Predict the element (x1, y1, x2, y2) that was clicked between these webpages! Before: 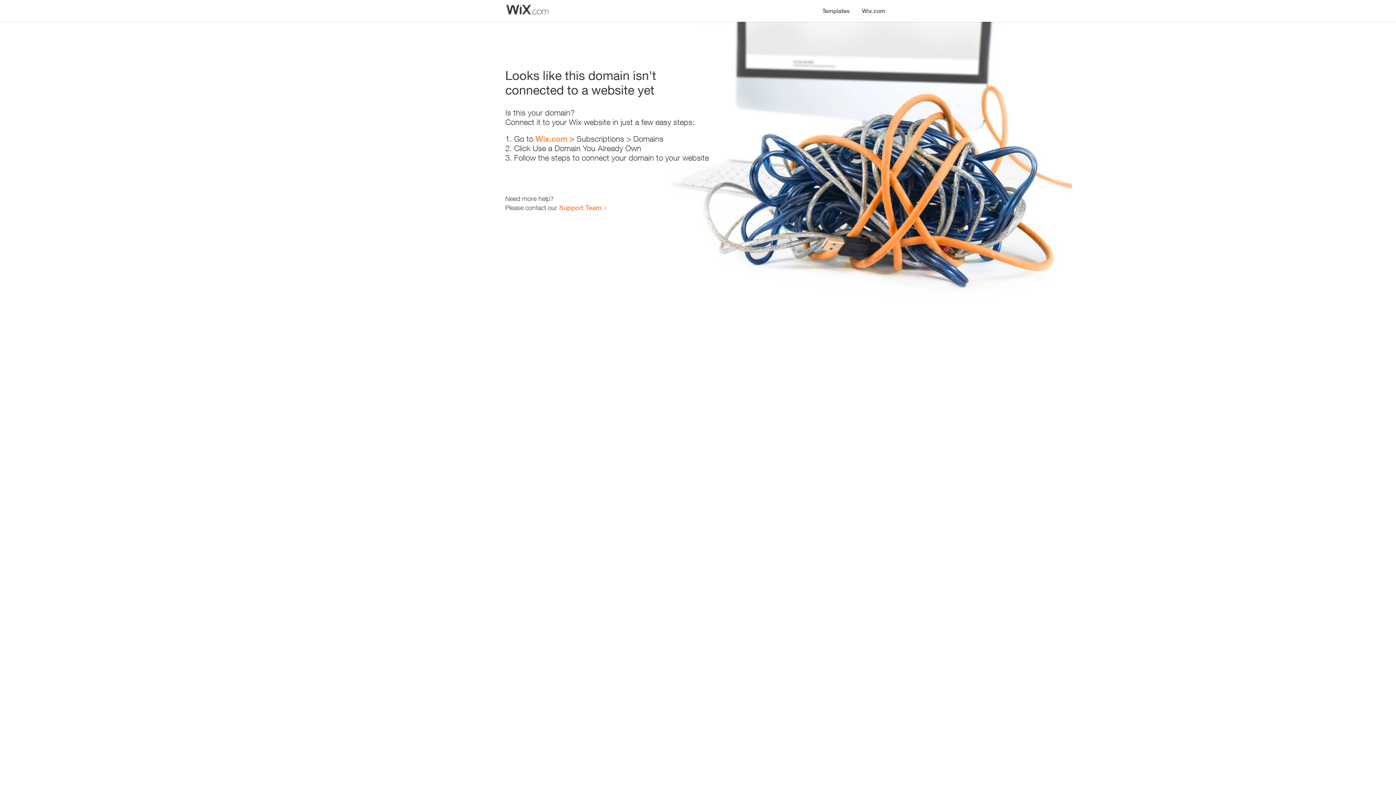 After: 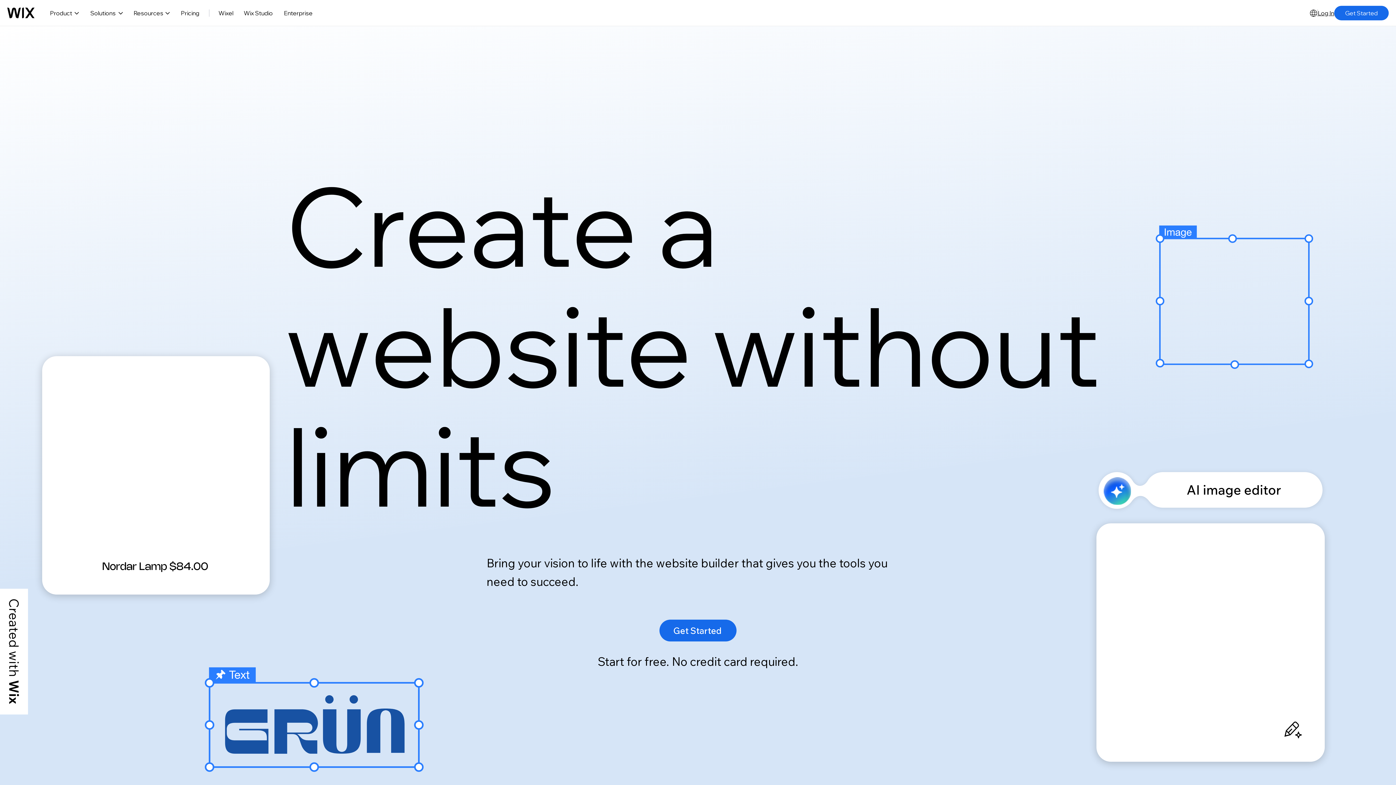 Action: label: Wix.com bbox: (856, 0, 890, 14)